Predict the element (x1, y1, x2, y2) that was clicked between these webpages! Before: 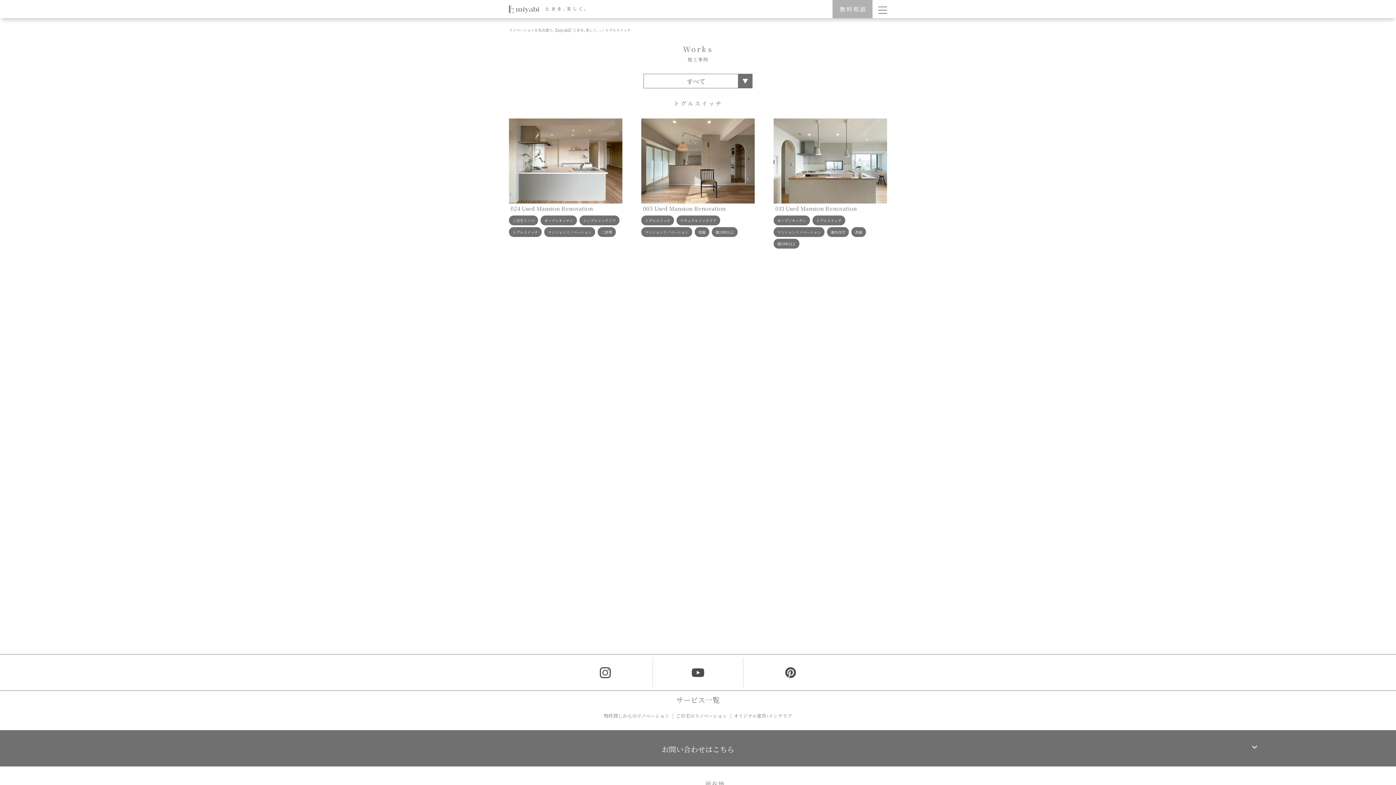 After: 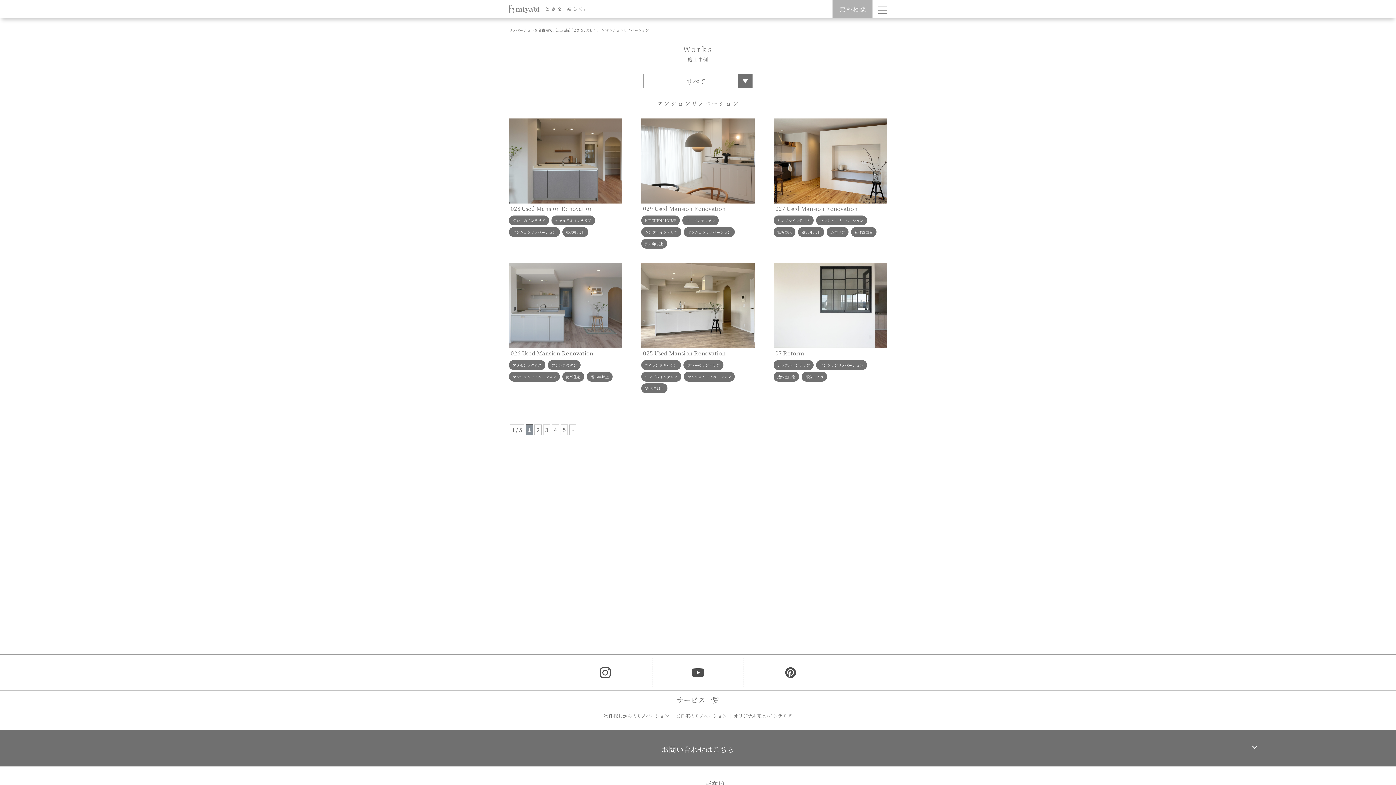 Action: bbox: (548, 229, 591, 234) label: マンションリノベーション